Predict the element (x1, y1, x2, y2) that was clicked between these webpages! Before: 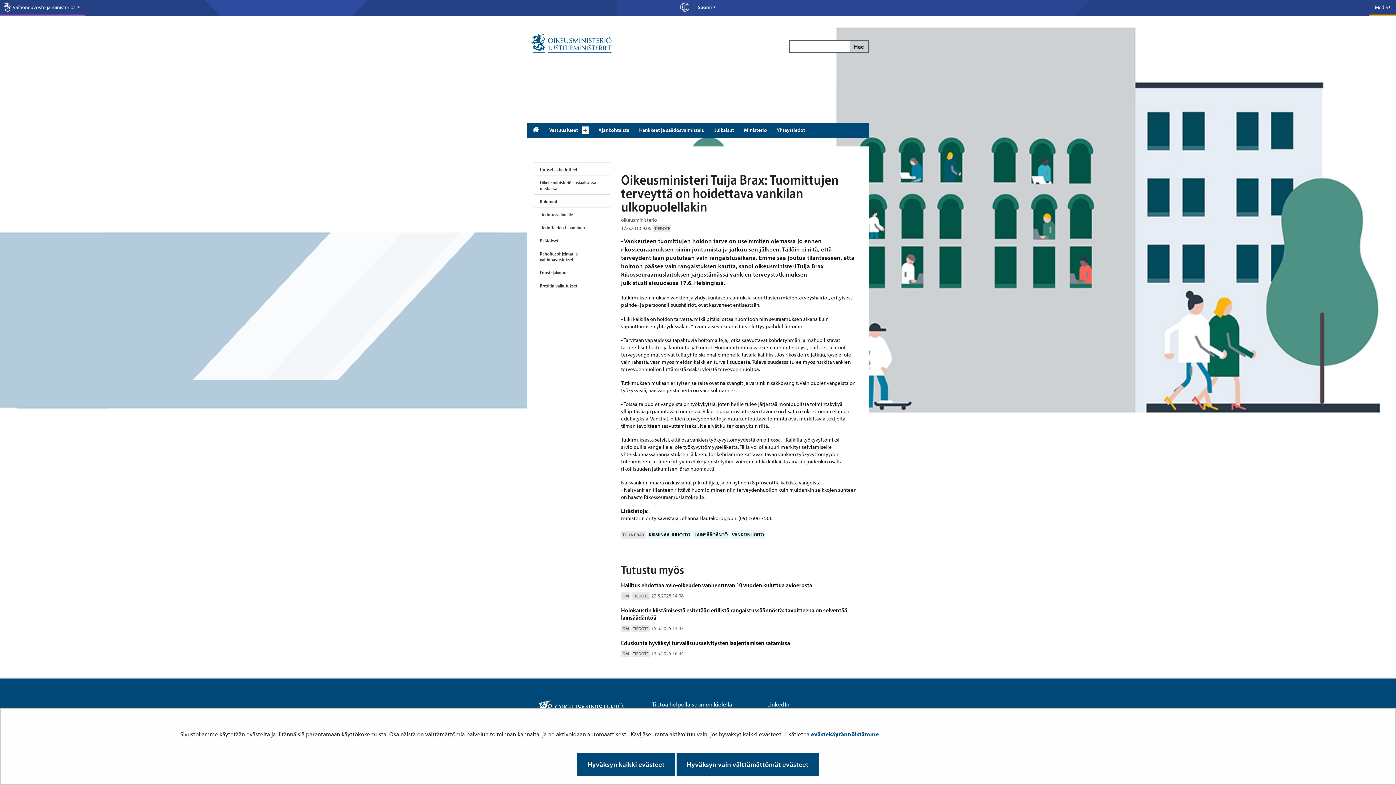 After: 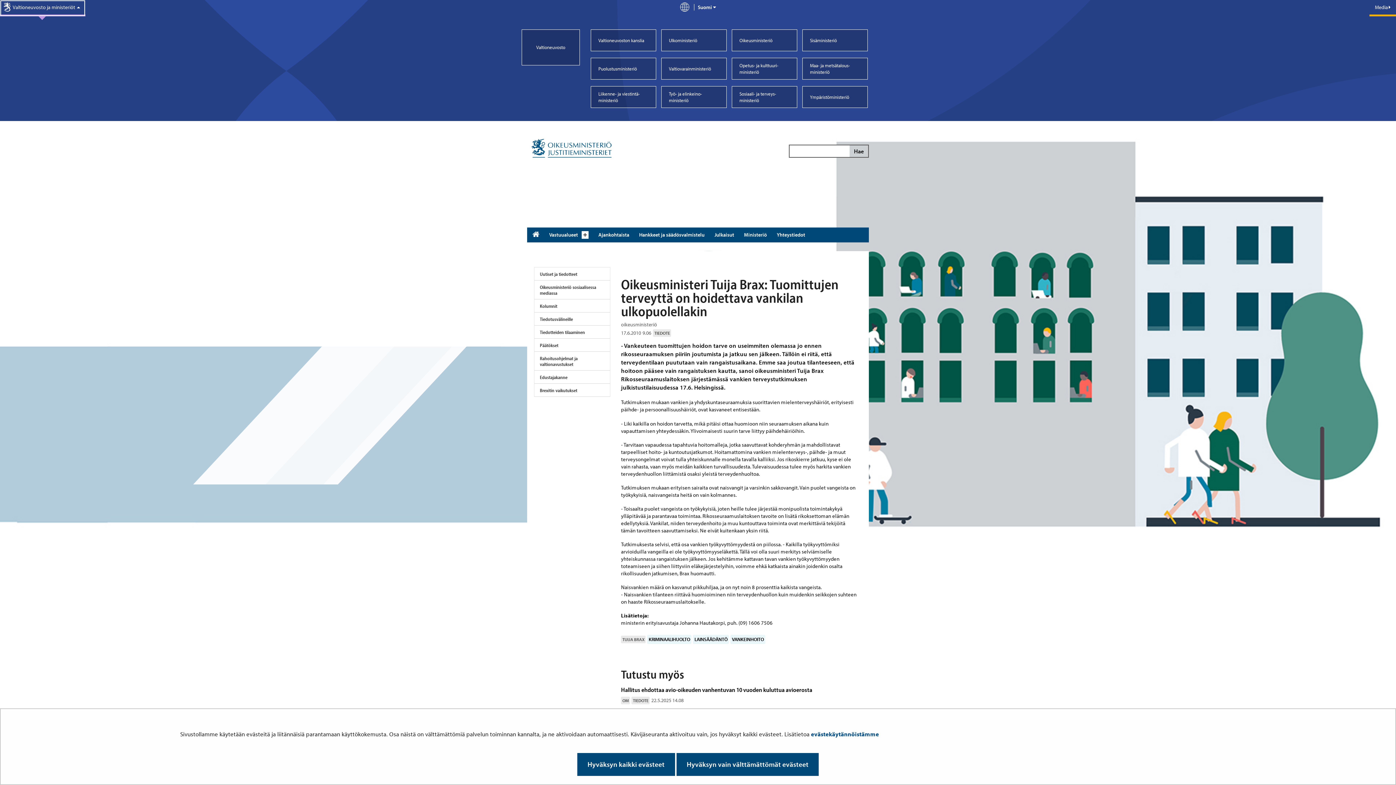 Action: bbox: (0, 0, 85, 16) label: Valtioneuvosto ja ministeriöt 